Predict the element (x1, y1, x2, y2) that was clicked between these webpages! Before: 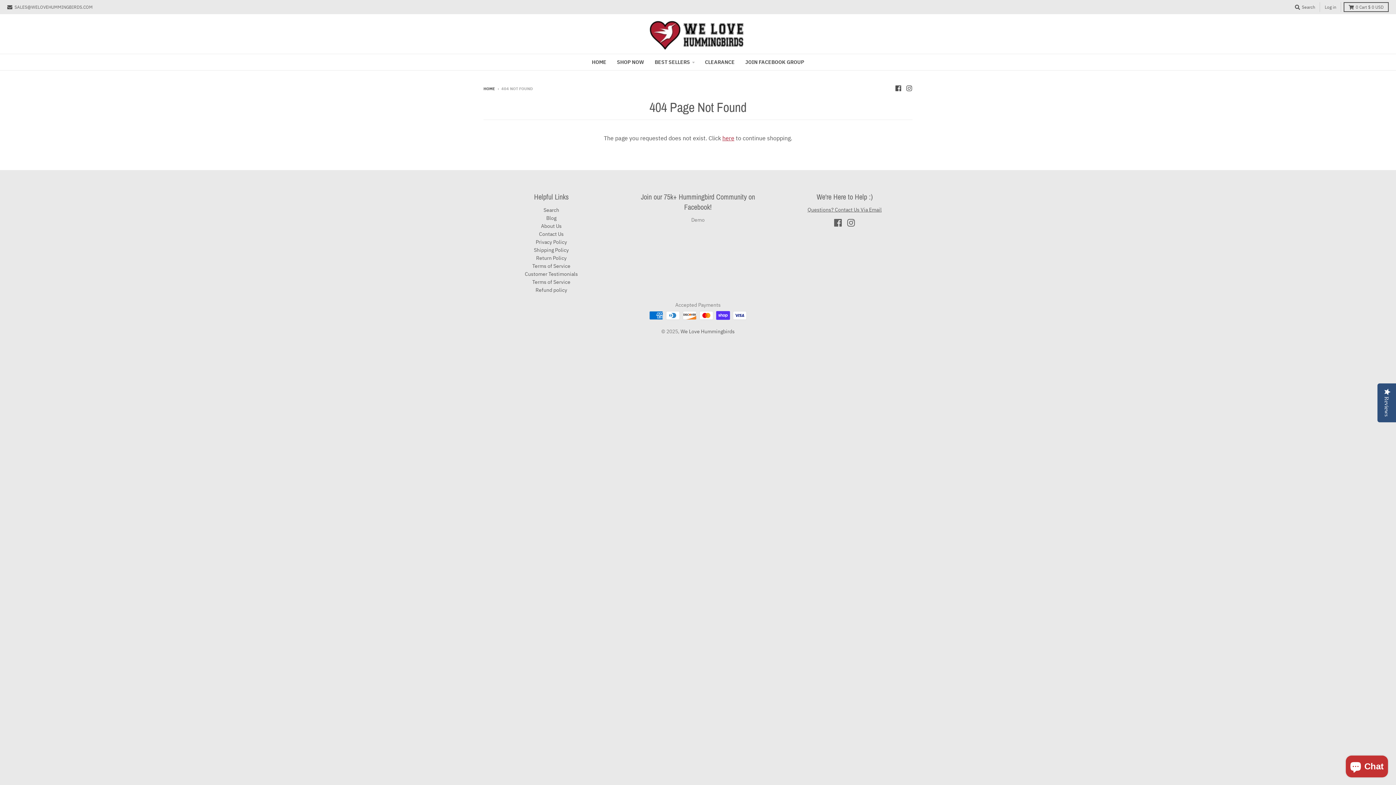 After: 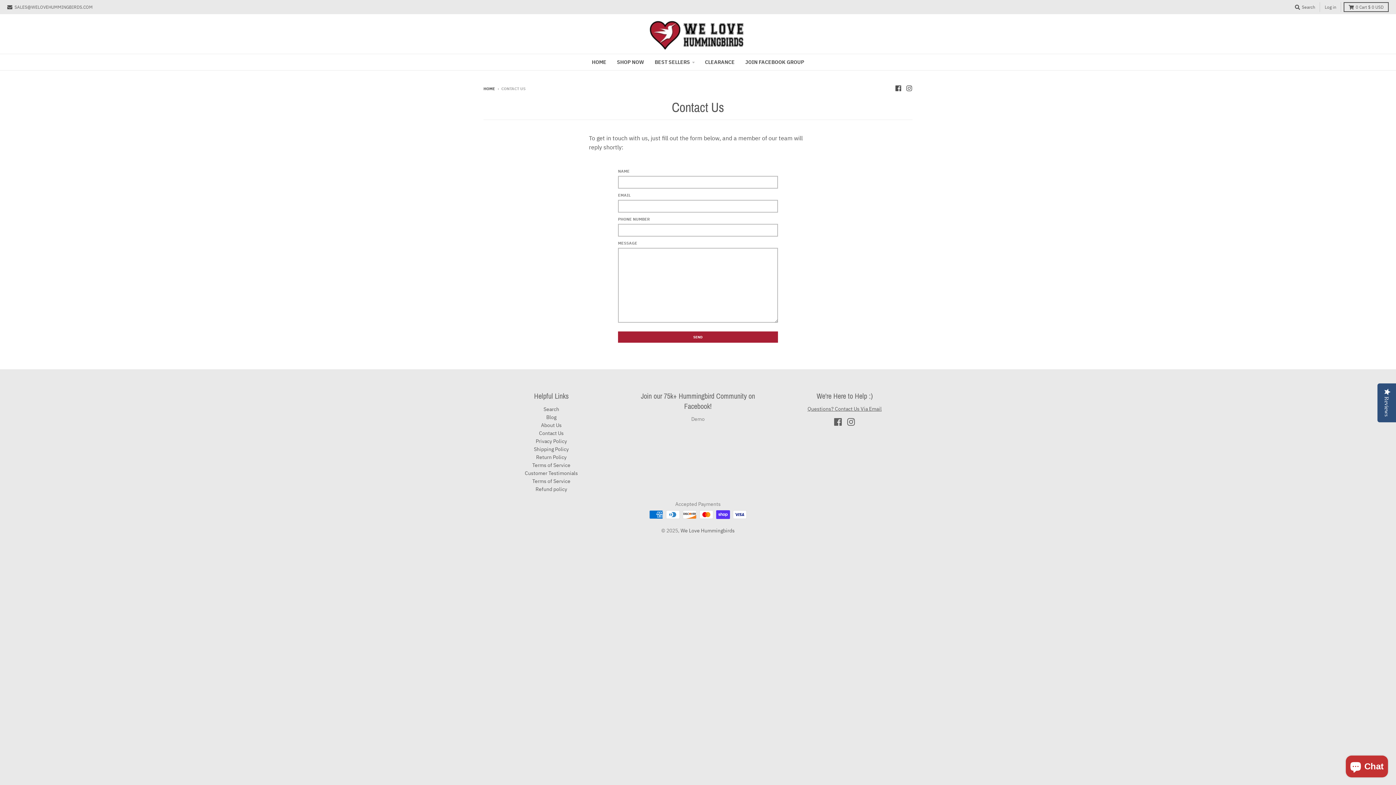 Action: label: Contact Us bbox: (539, 230, 563, 237)